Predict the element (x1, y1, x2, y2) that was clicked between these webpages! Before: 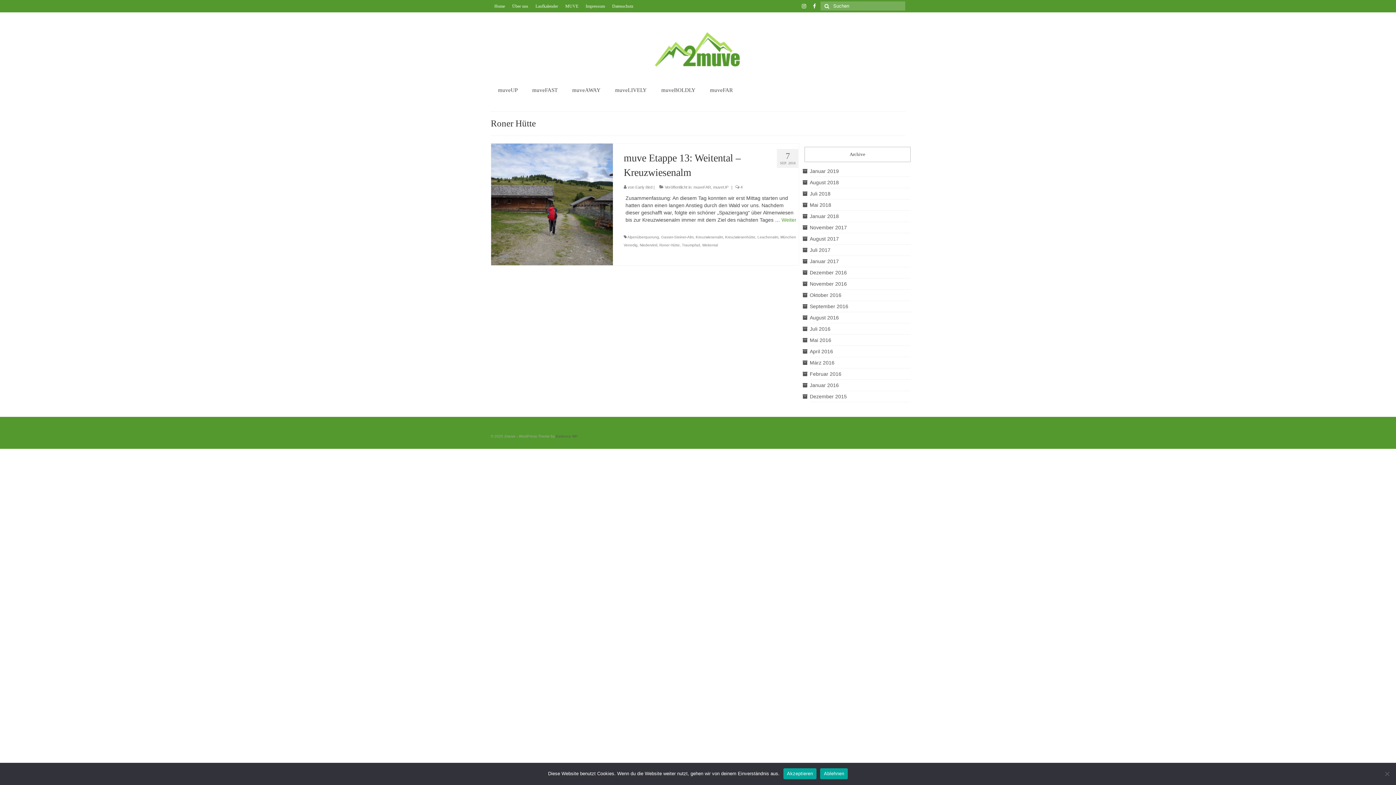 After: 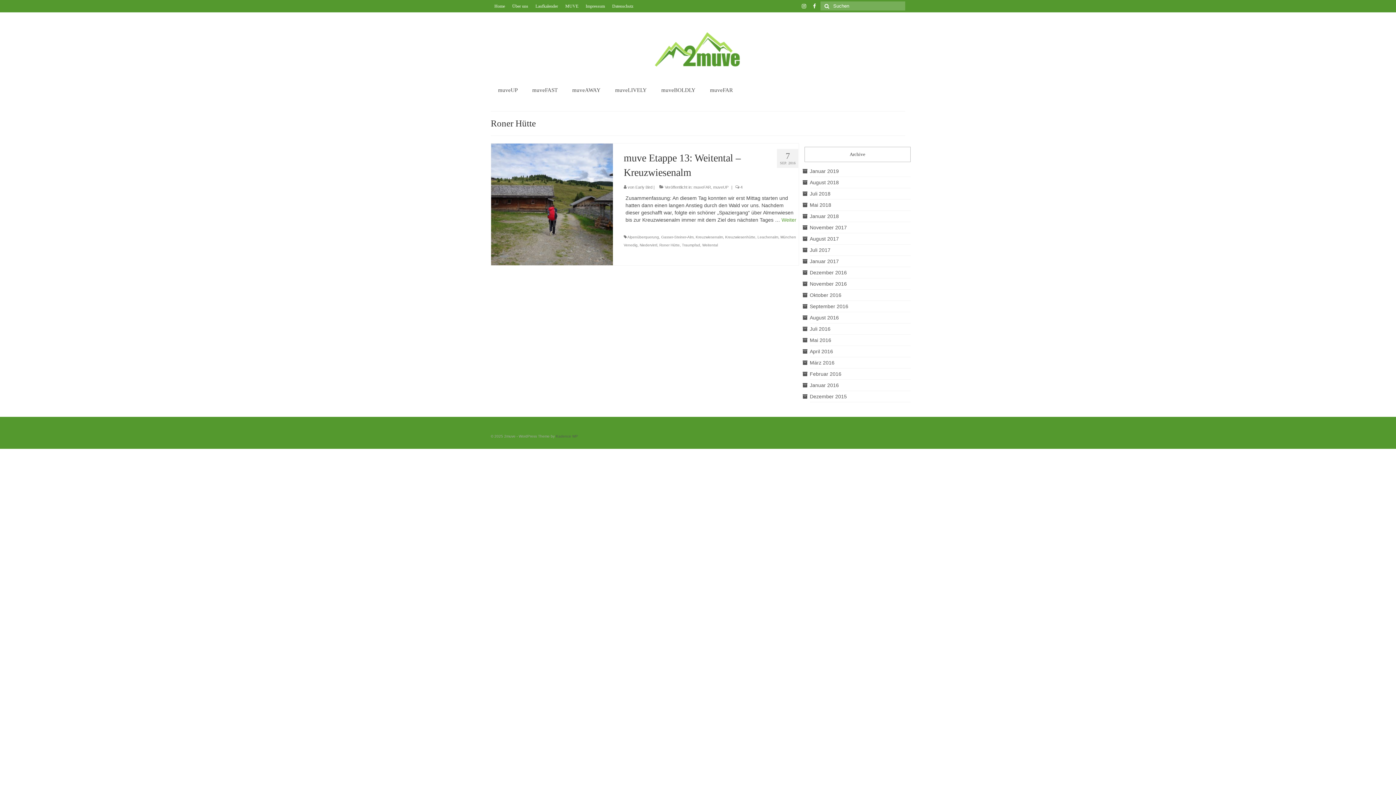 Action: bbox: (783, 768, 816, 779) label: Akzeptieren